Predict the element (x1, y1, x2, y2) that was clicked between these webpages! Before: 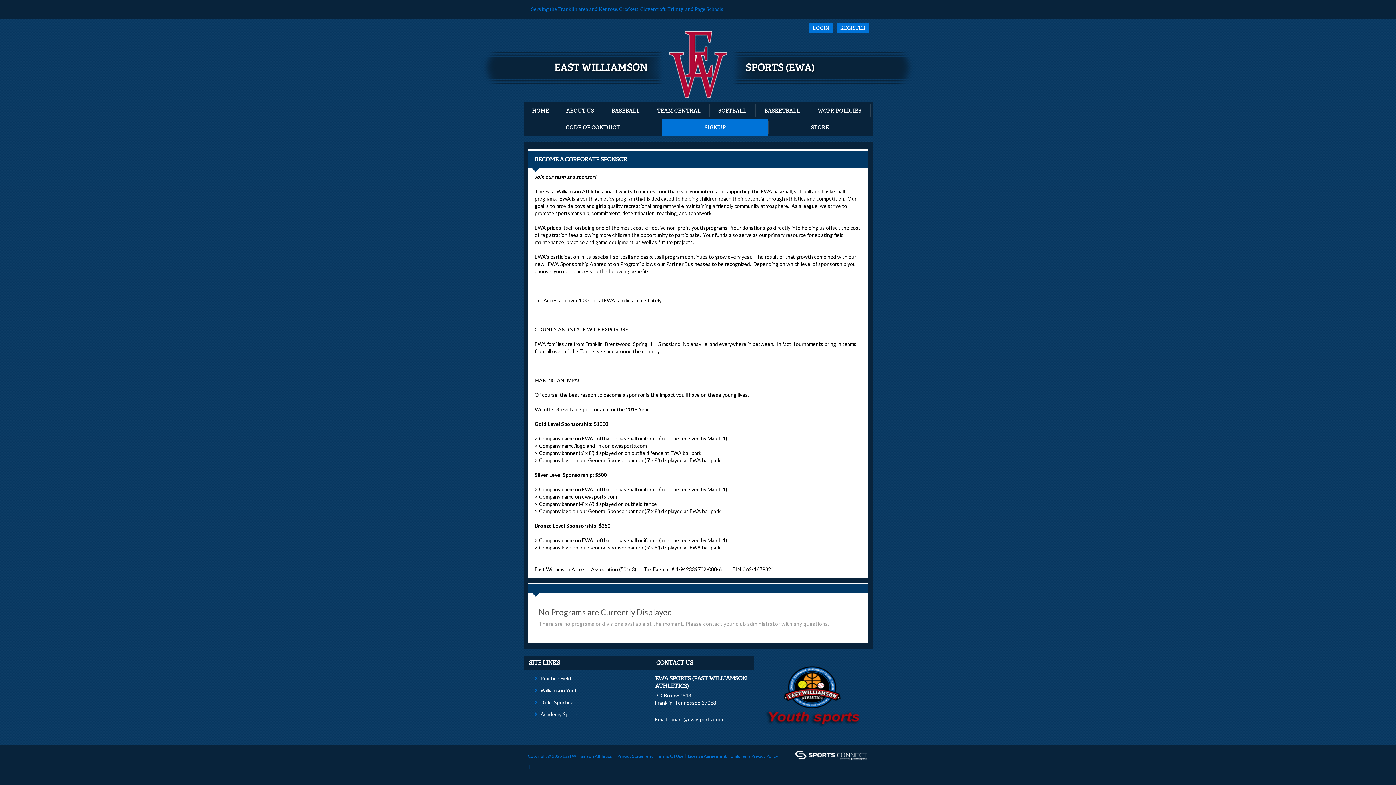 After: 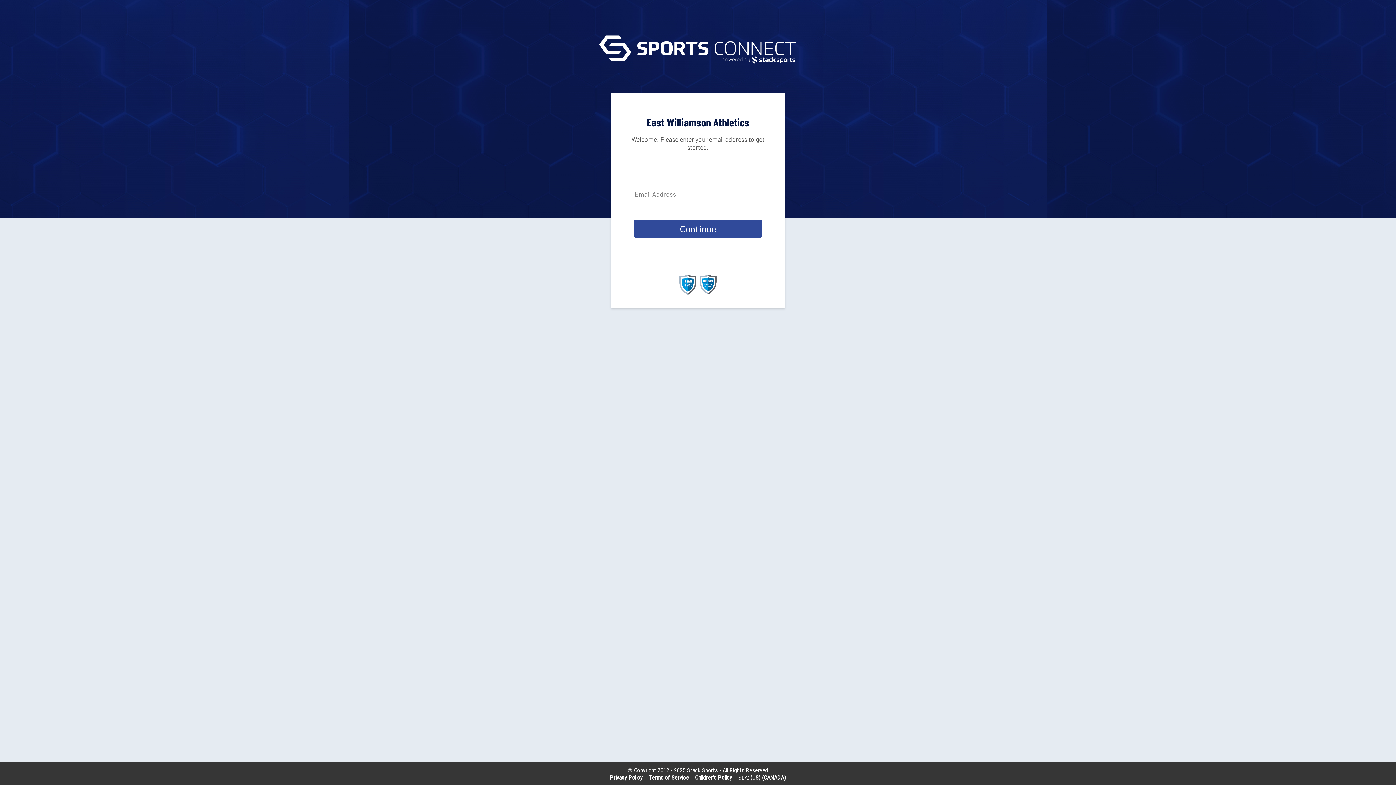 Action: bbox: (809, 22, 833, 33) label: LOGIN